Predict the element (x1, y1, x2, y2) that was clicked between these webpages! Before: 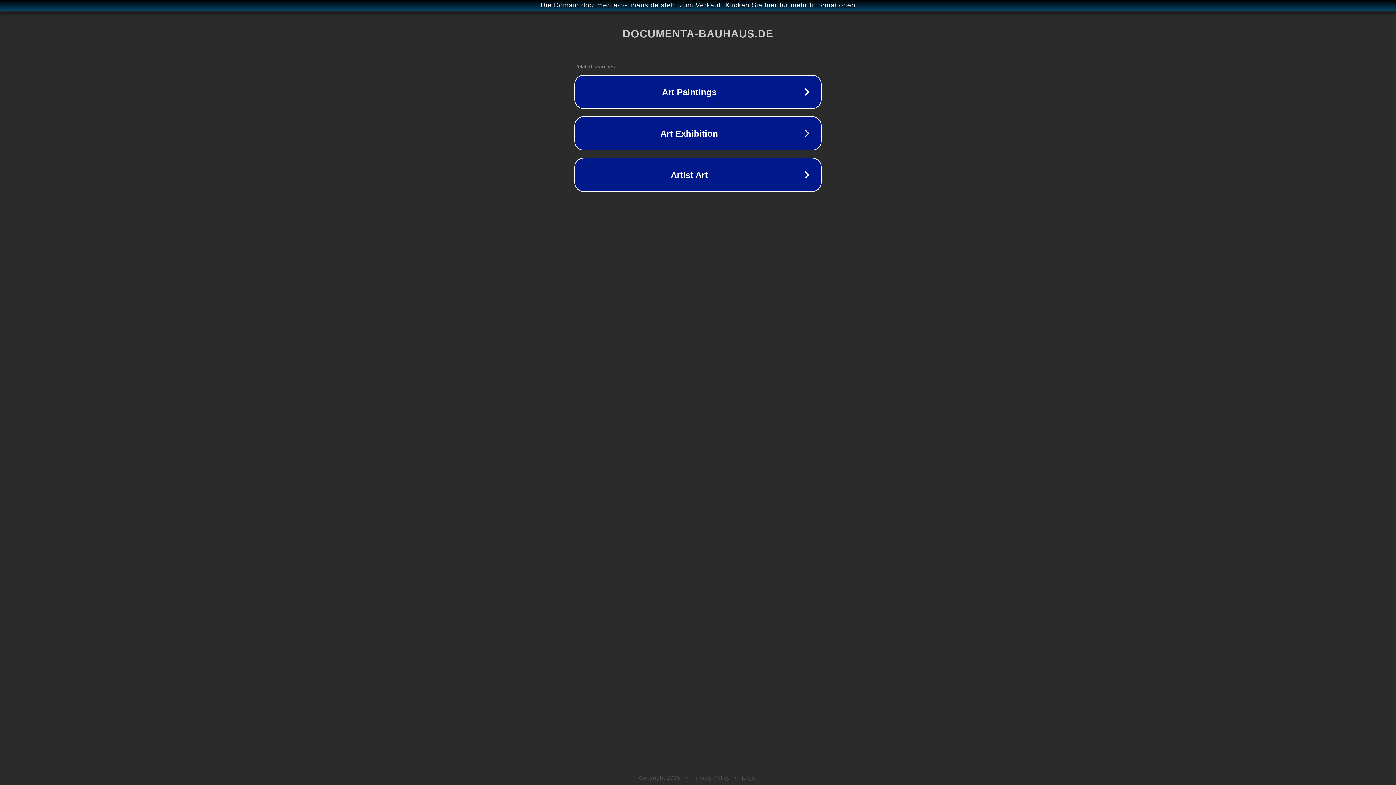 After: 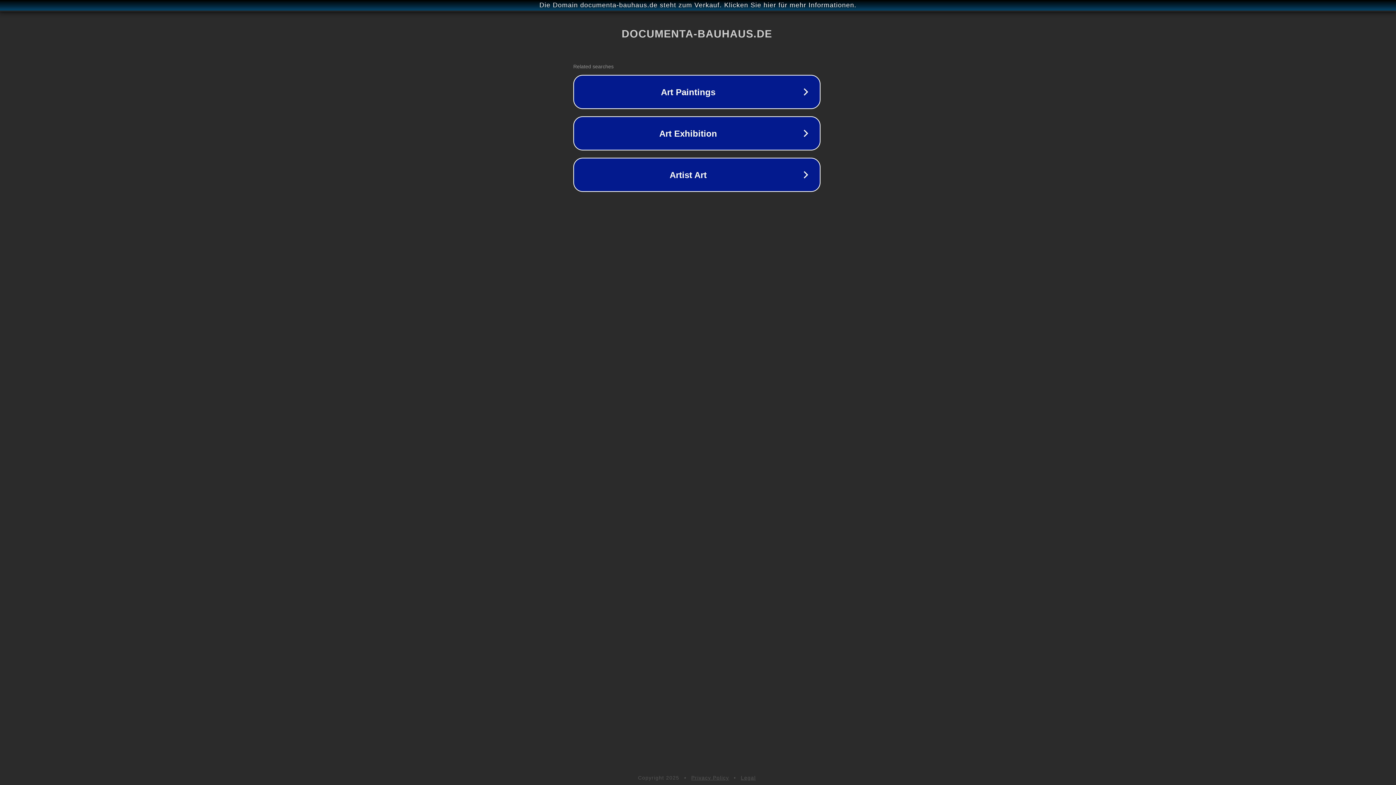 Action: bbox: (1, 1, 1397, 9) label: Die Domain documenta-bauhaus.de steht zum Verkauf. Klicken Sie hier für mehr Informationen.